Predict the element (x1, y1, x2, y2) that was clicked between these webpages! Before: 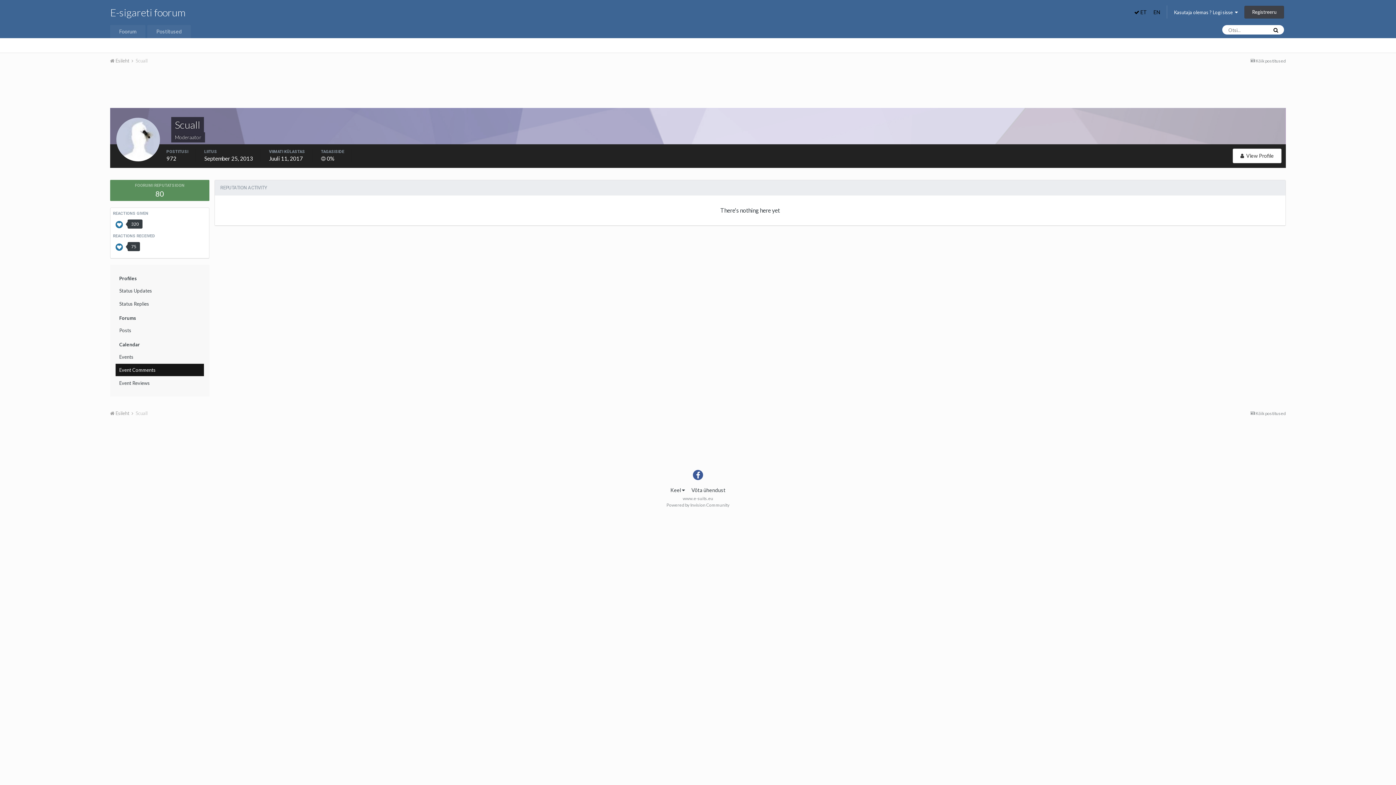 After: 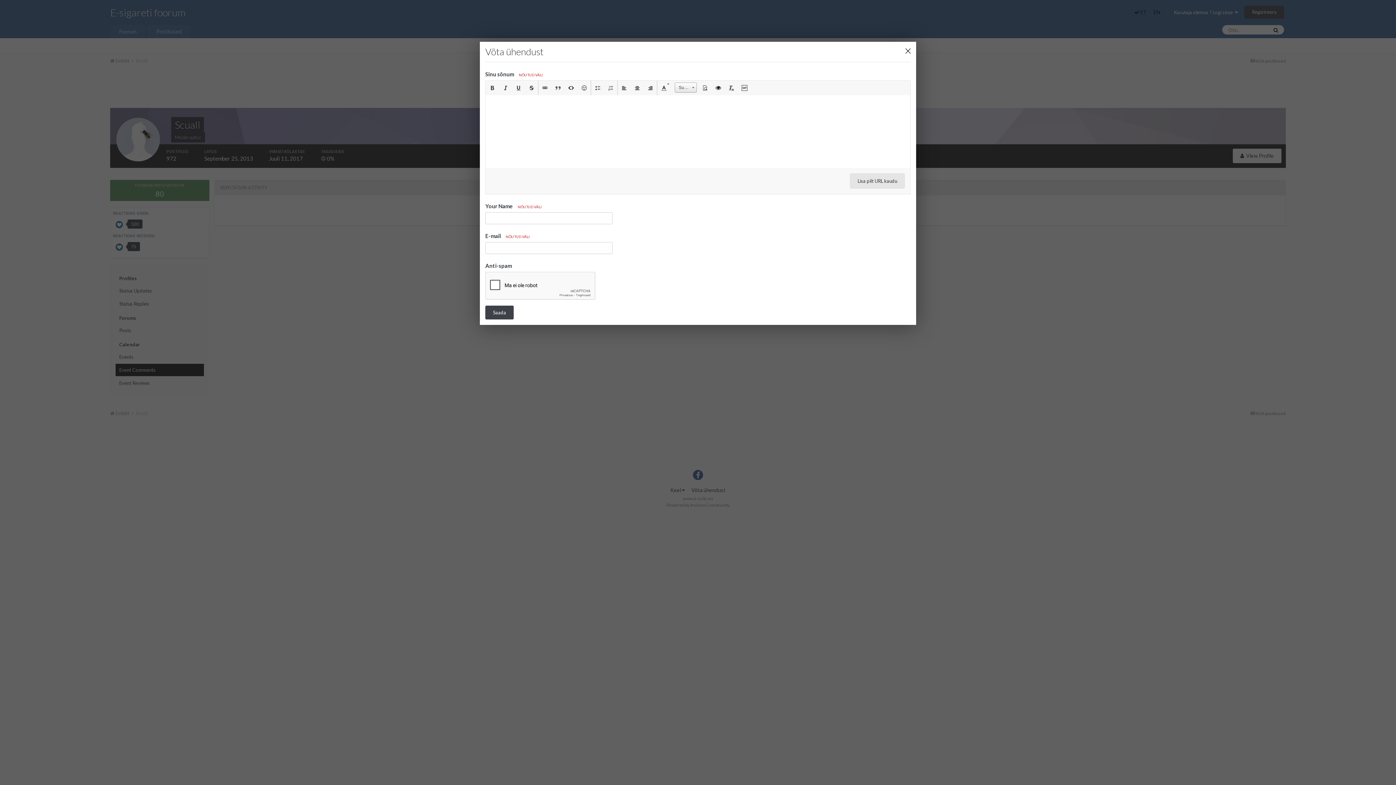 Action: bbox: (691, 487, 725, 493) label: Võta ühendust